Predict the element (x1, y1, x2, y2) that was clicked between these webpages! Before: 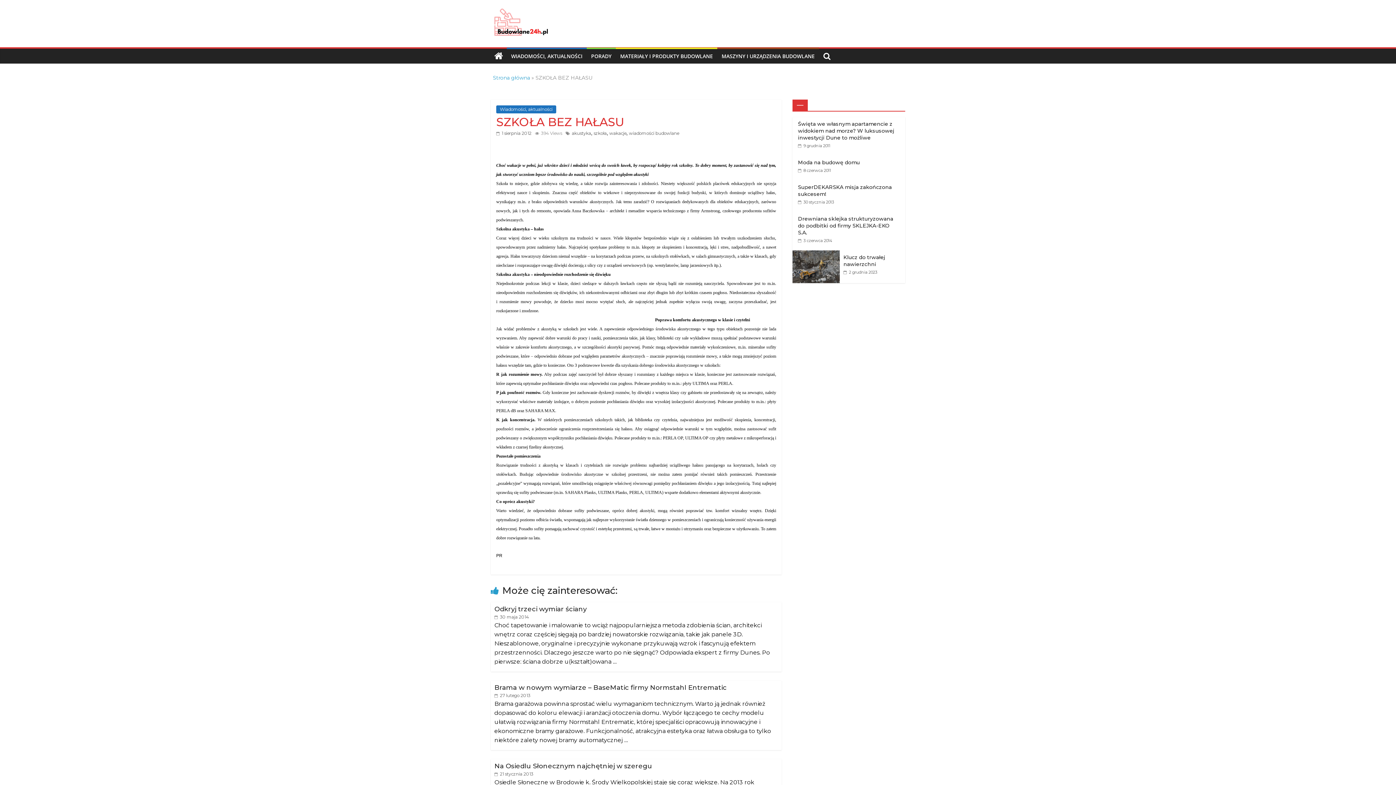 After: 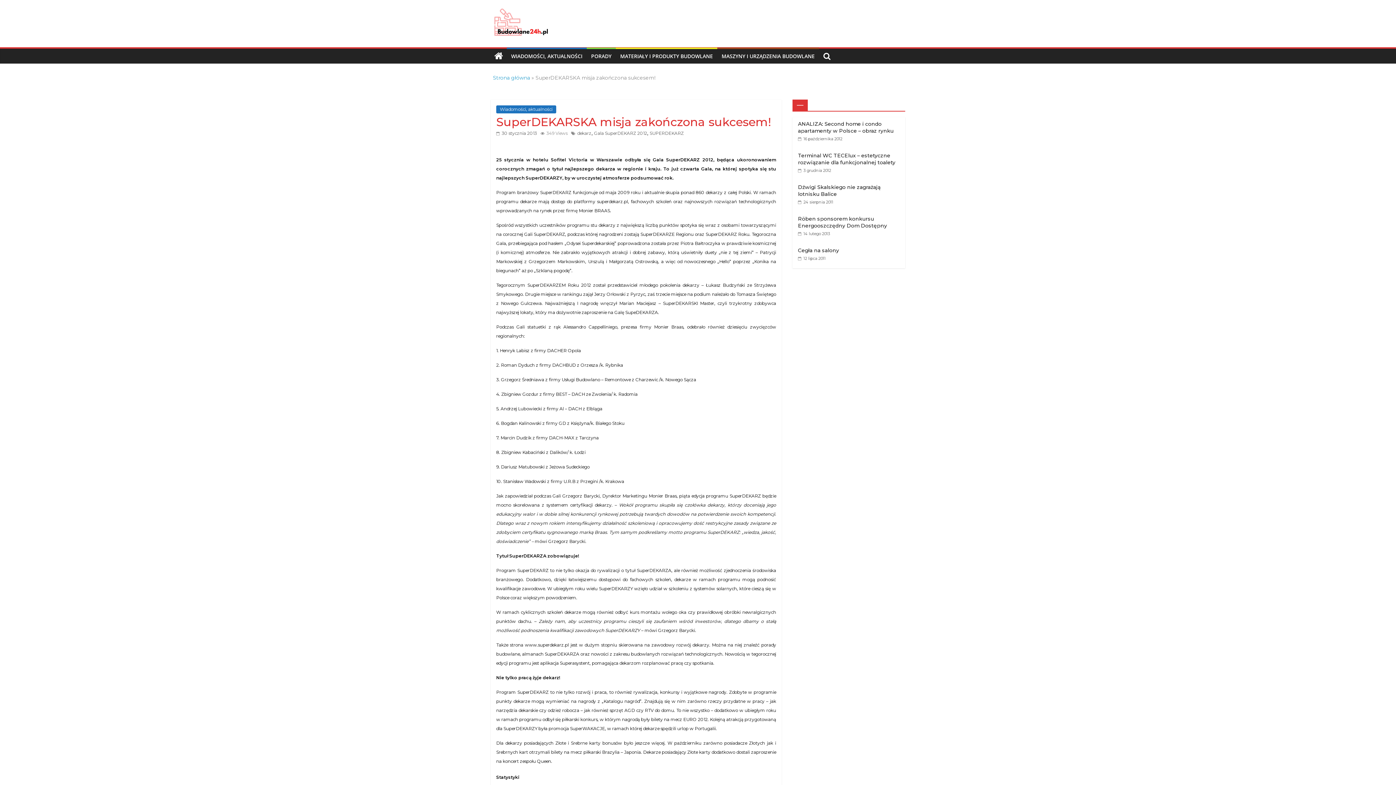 Action: label:  30 stycznia 2013 bbox: (798, 199, 834, 204)